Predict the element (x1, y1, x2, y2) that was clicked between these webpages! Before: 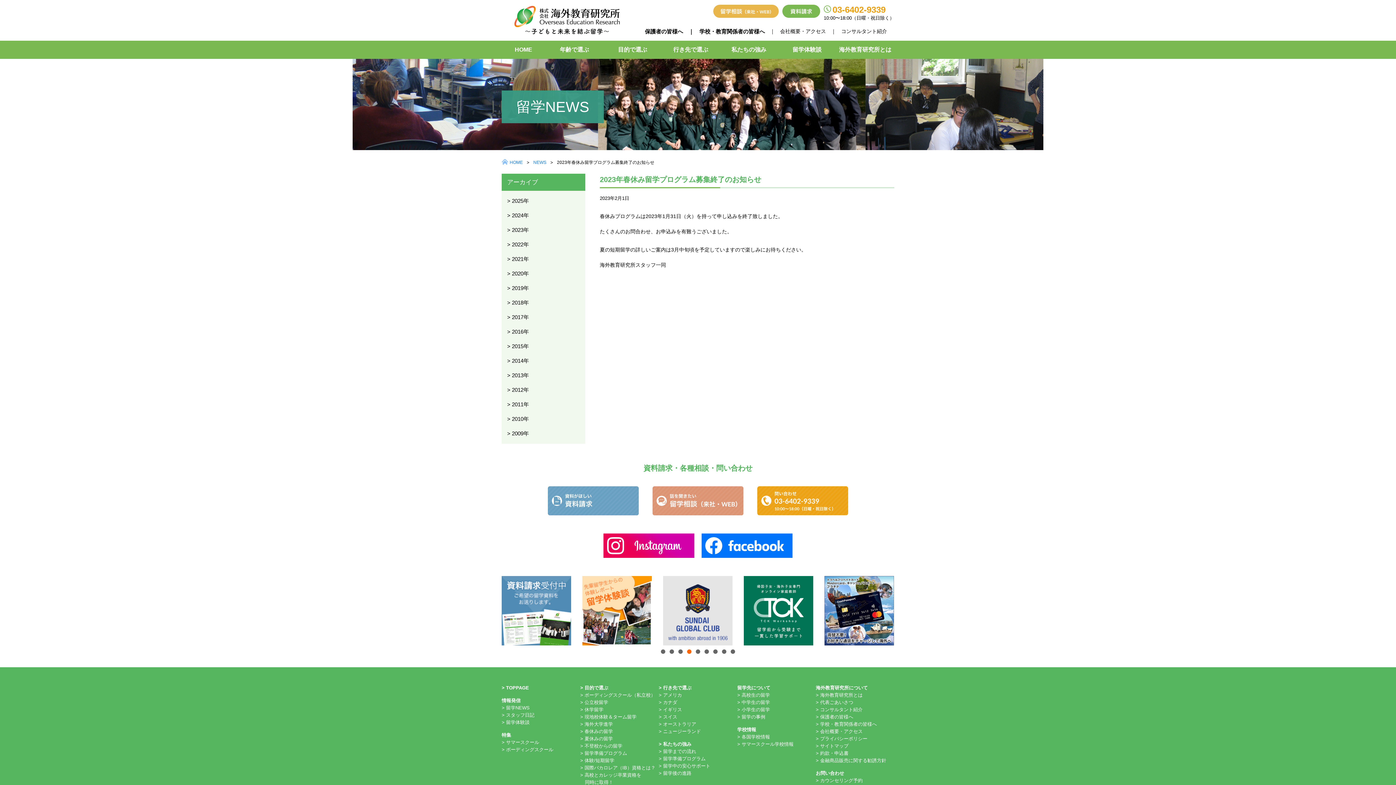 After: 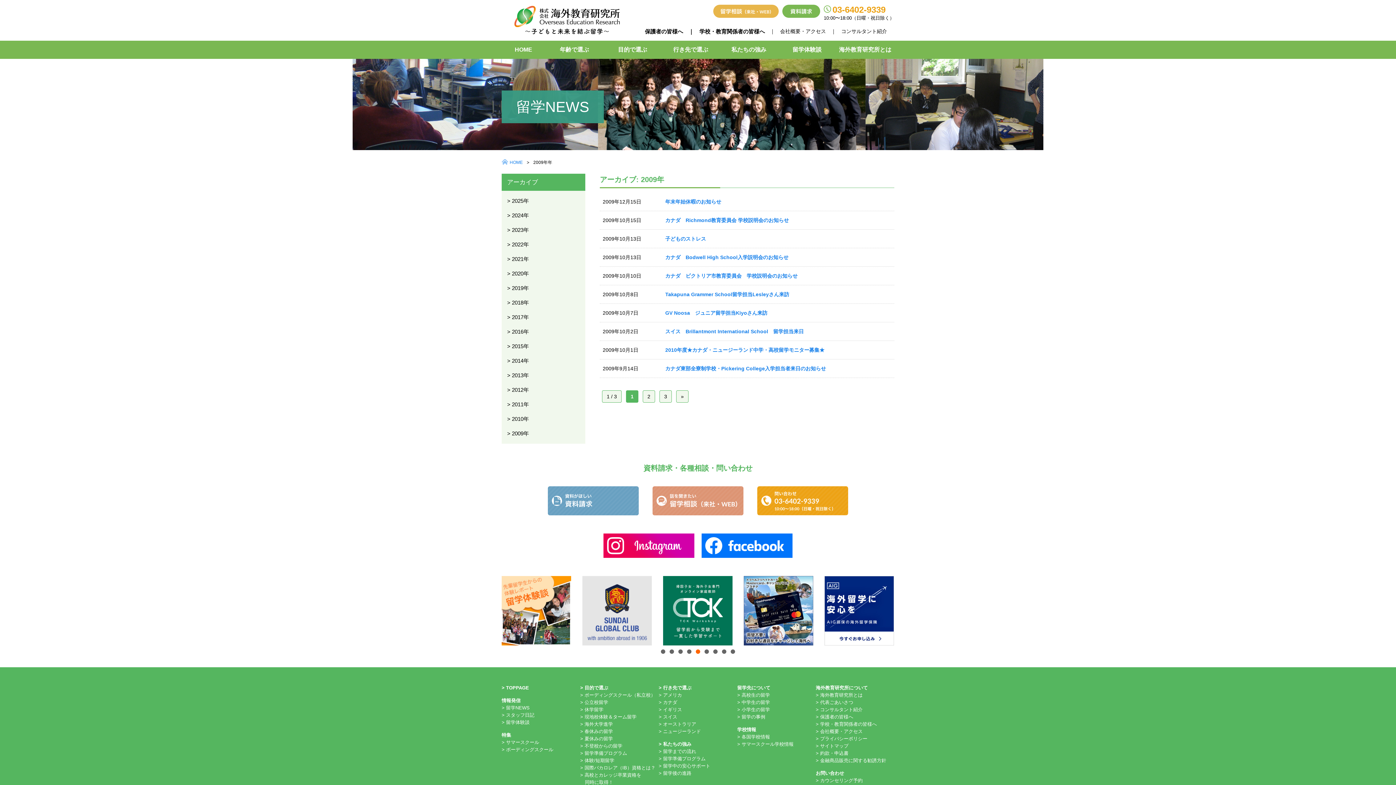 Action: label: 2009年 bbox: (507, 430, 529, 436)